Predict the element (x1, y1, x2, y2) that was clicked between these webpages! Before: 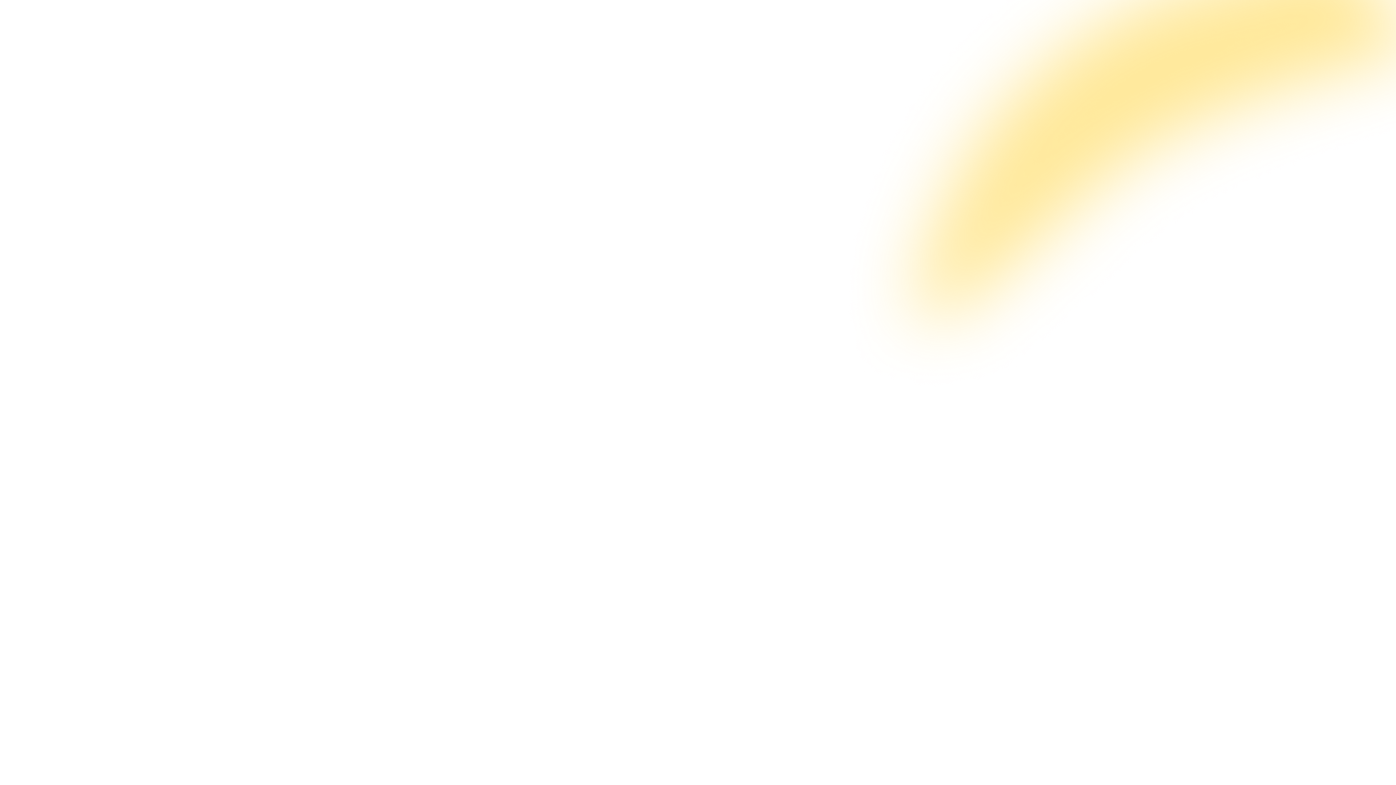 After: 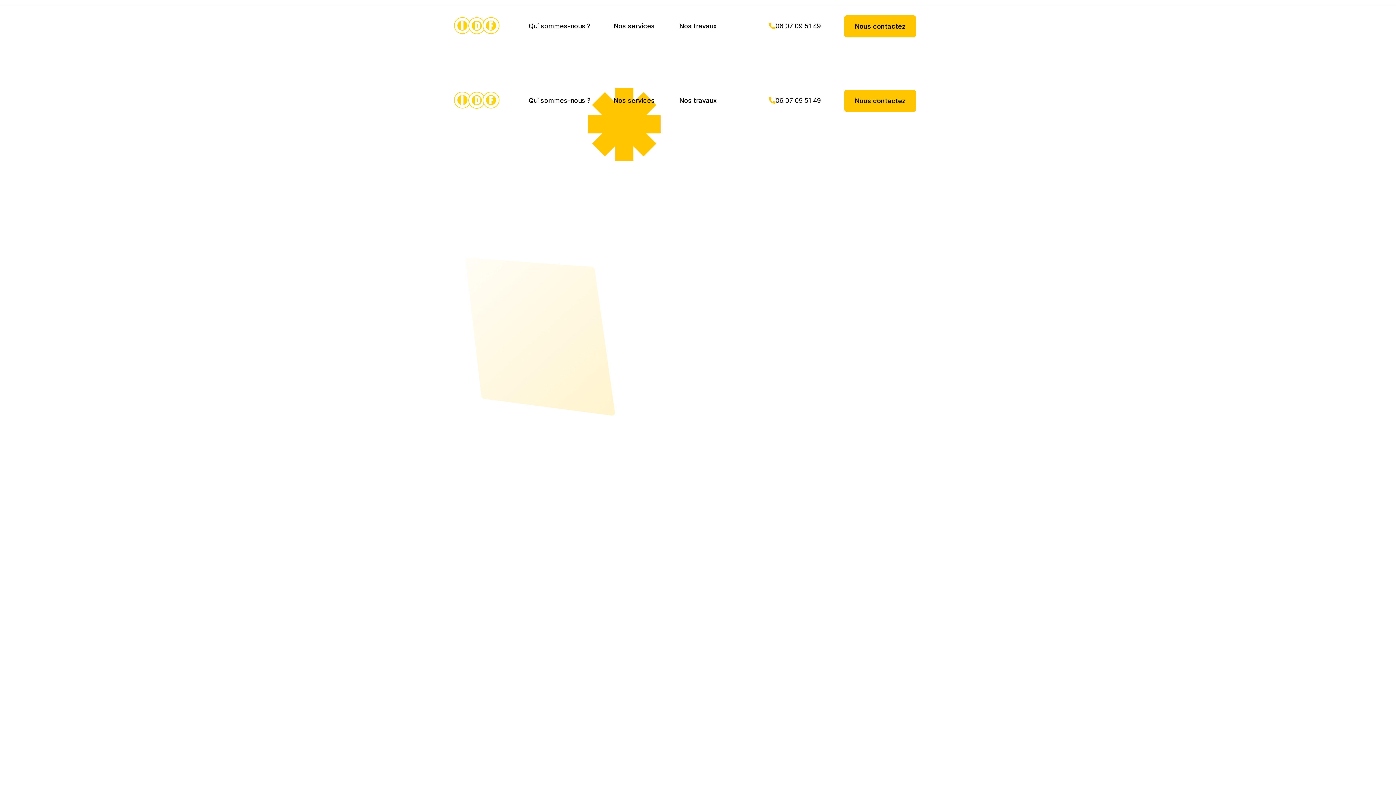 Action: bbox: (0, 0, 10, 10)